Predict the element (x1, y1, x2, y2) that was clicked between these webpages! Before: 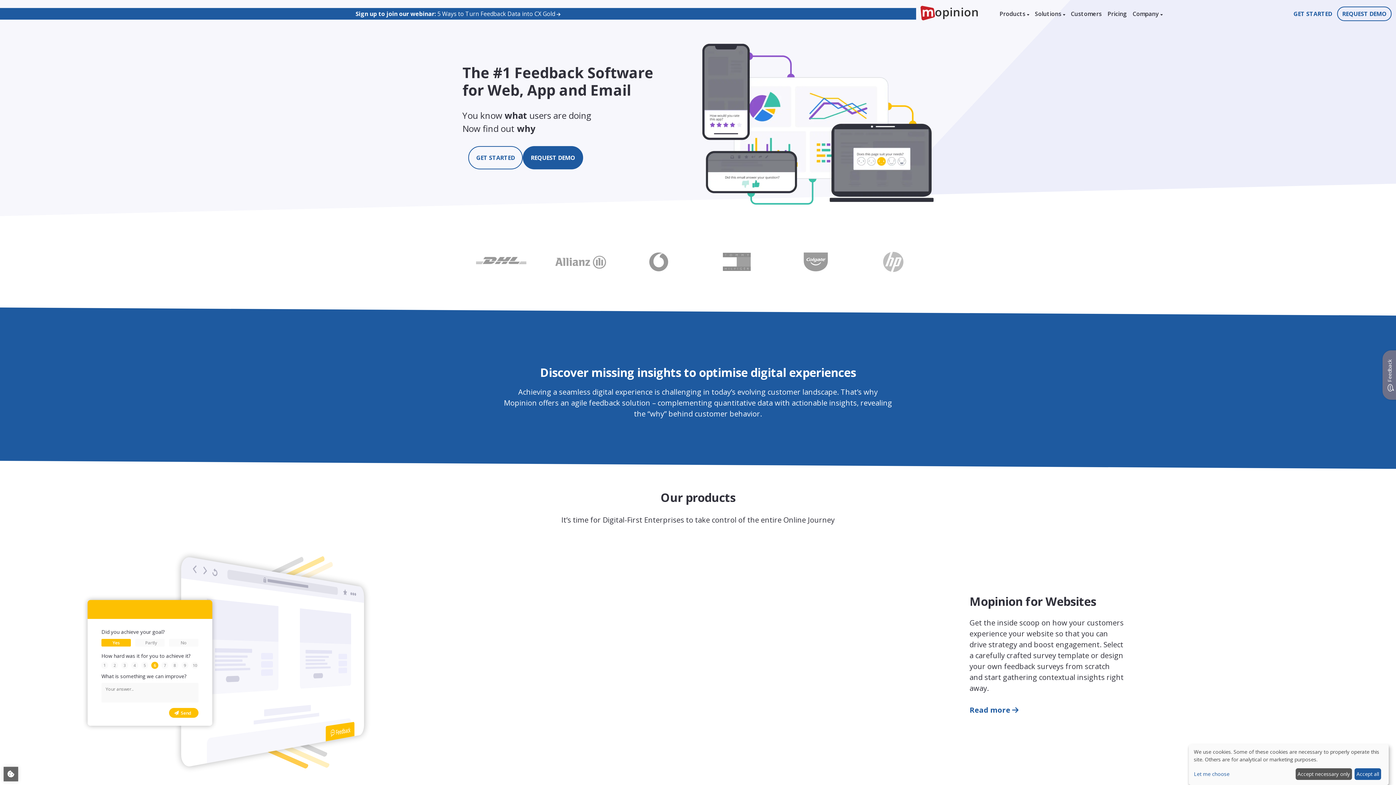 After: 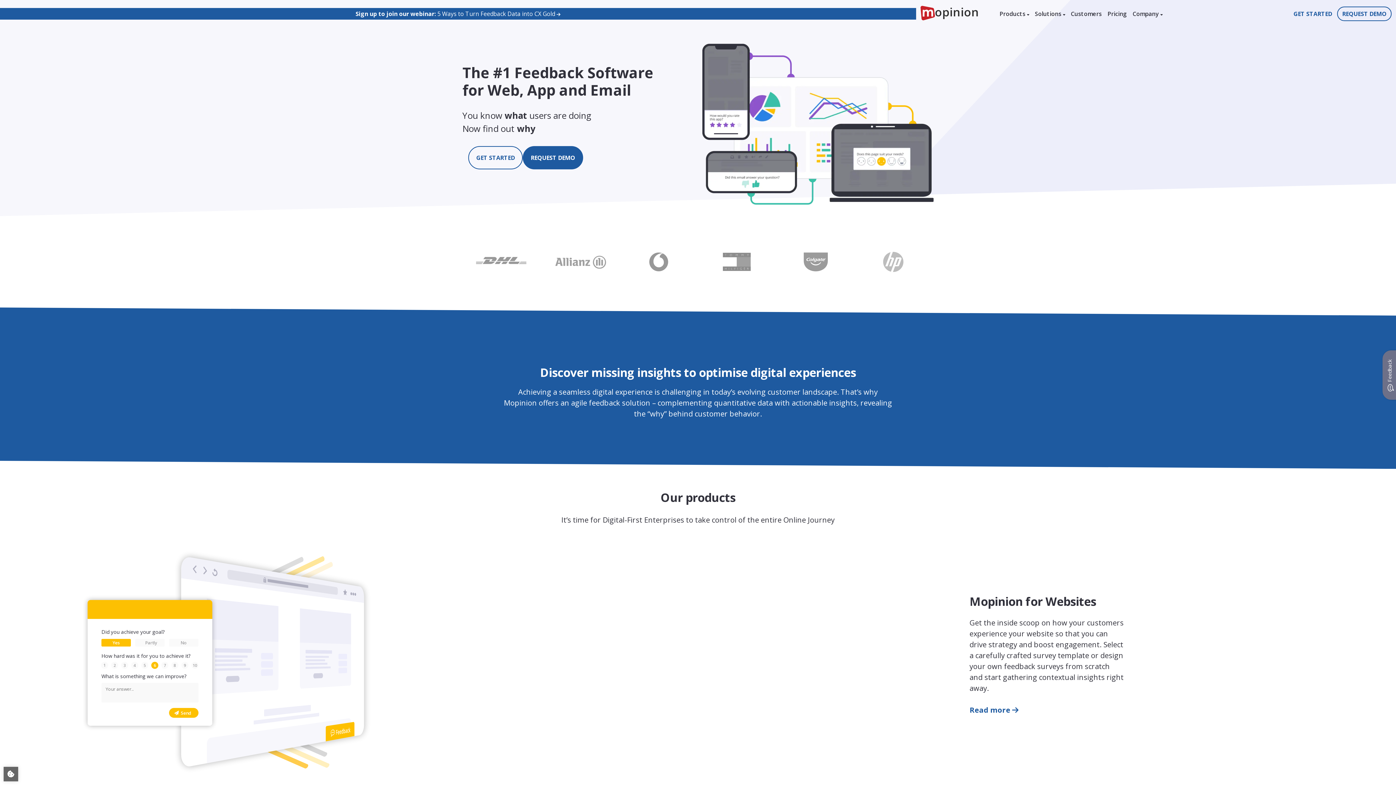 Action: bbox: (1295, 768, 1352, 780) label: Accept necessary only